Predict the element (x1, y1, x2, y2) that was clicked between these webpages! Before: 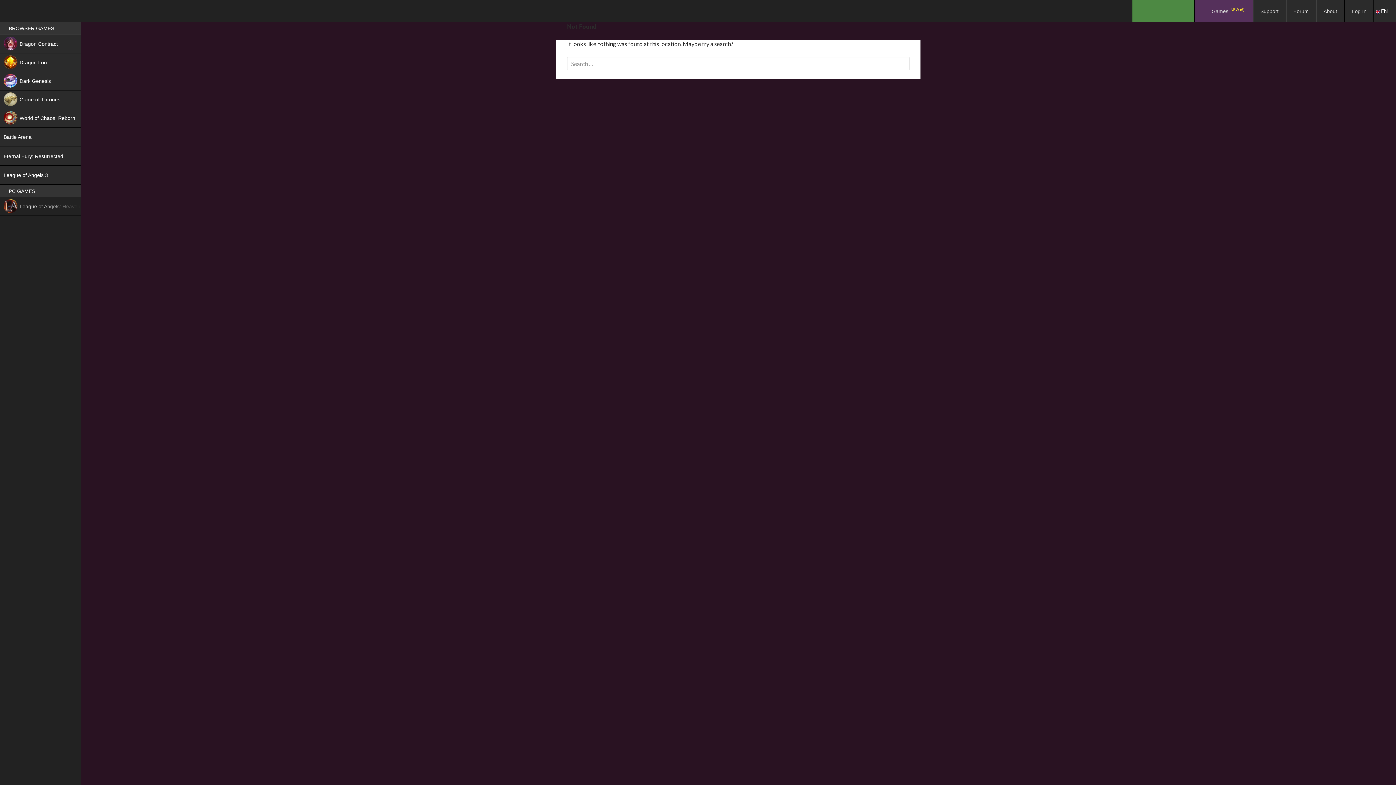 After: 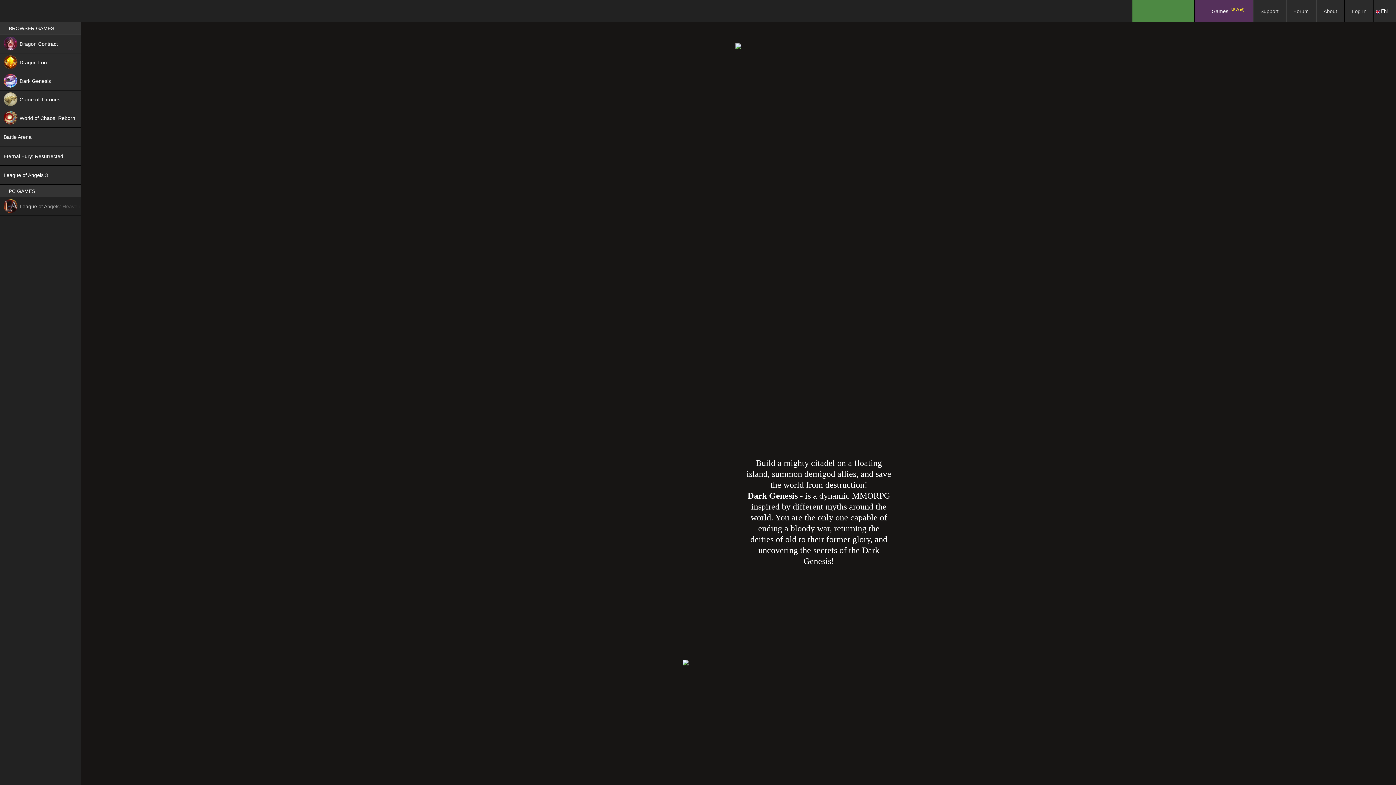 Action: label: Dark Genesis bbox: (0, 72, 80, 90)